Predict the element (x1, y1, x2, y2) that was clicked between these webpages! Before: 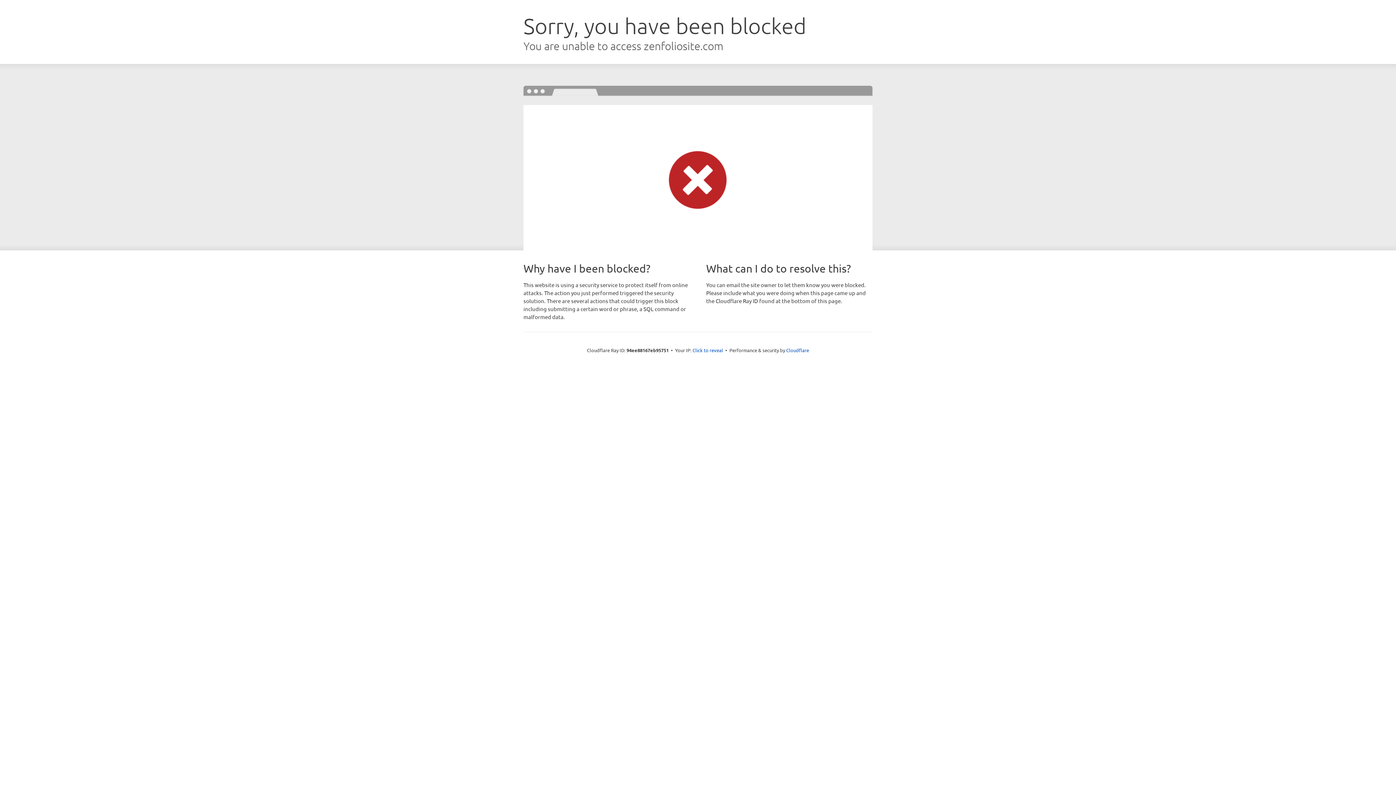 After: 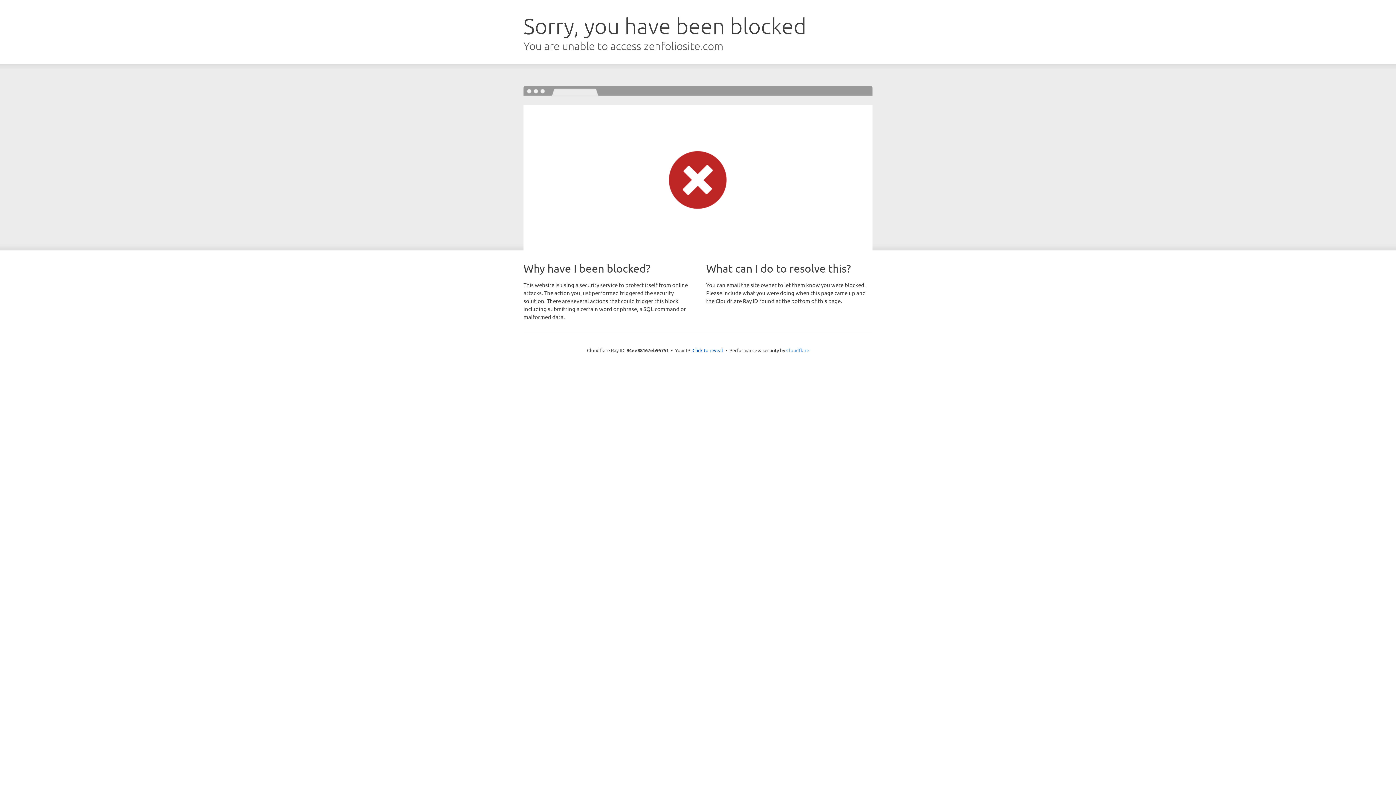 Action: bbox: (786, 347, 809, 353) label: Cloudflare